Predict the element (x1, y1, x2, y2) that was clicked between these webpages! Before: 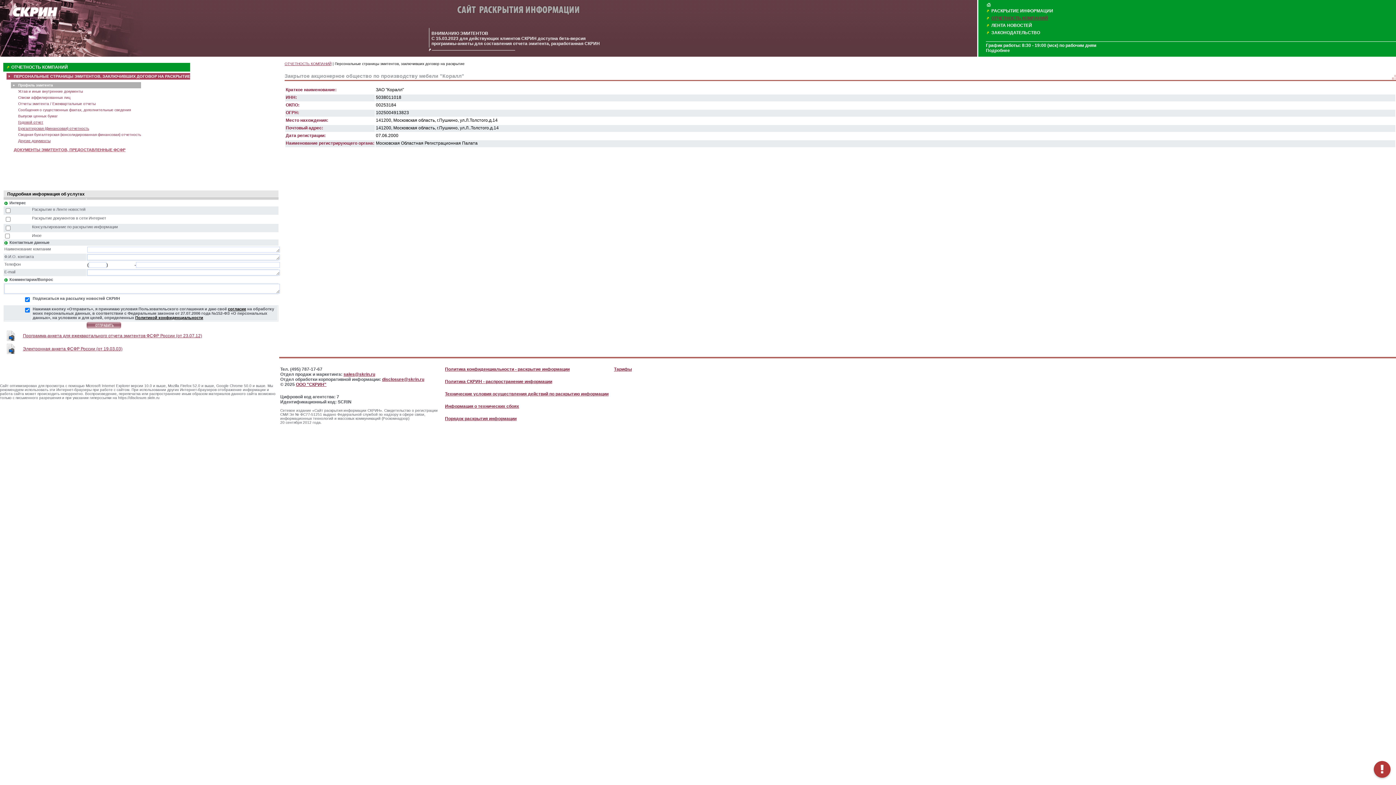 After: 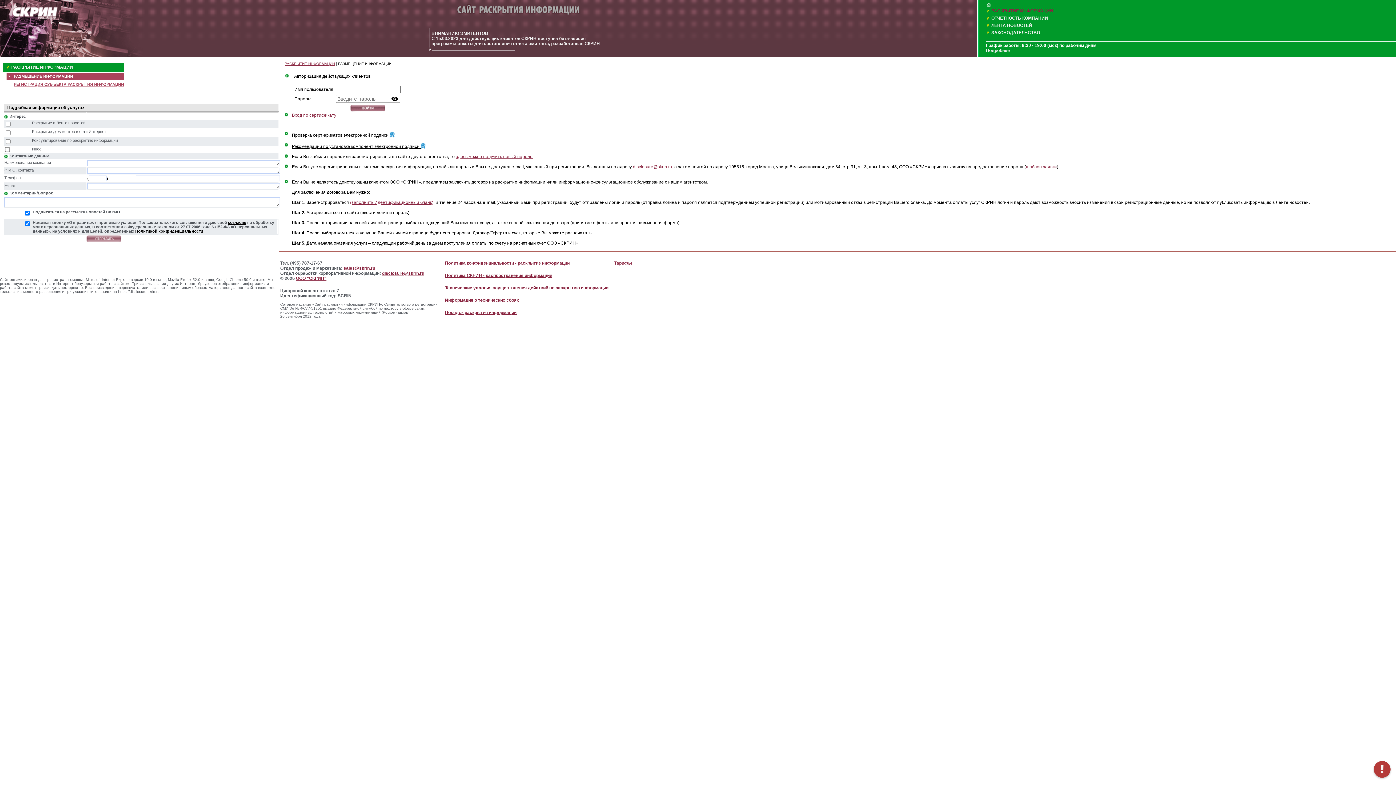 Action: label: РАСКРЫТИЕ ИНФОРМАЦИИ bbox: (991, 8, 1053, 13)